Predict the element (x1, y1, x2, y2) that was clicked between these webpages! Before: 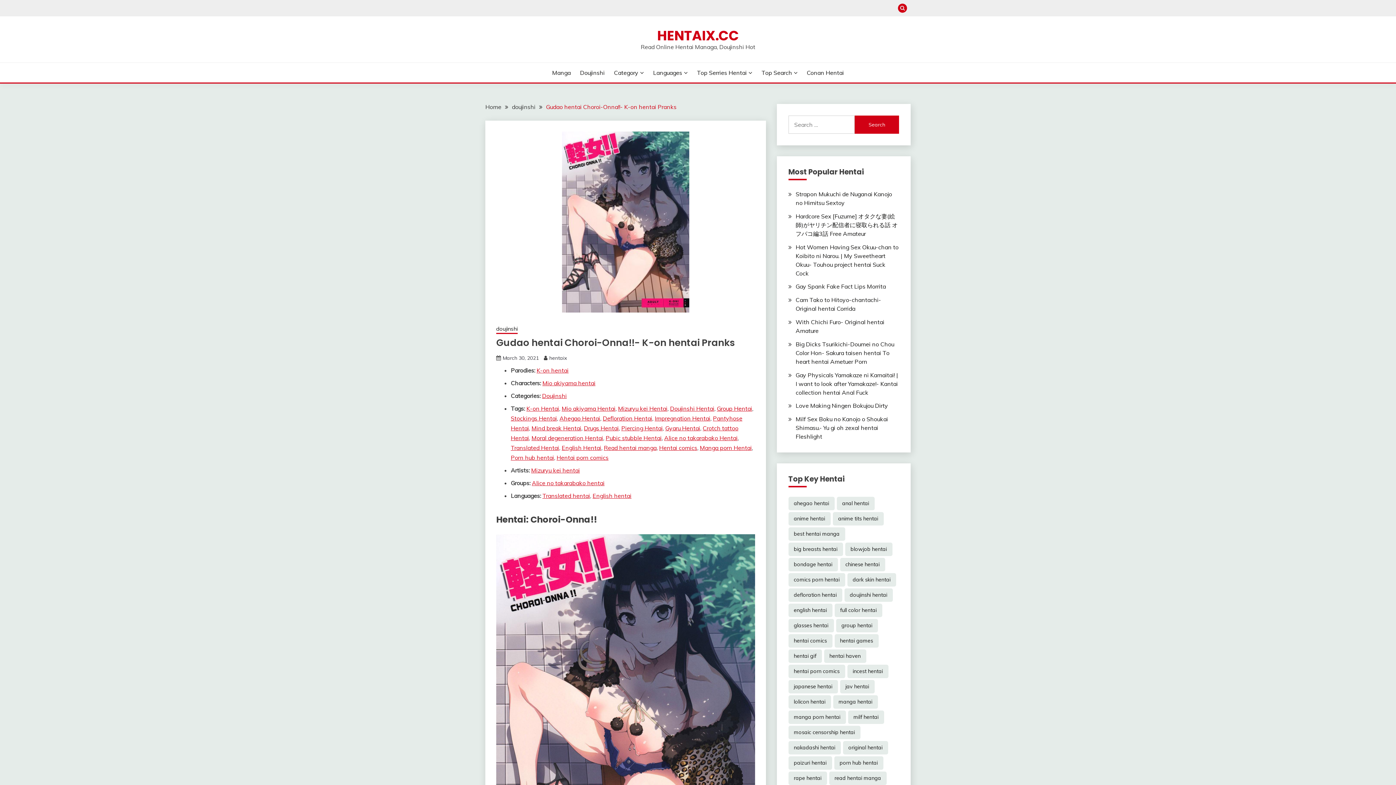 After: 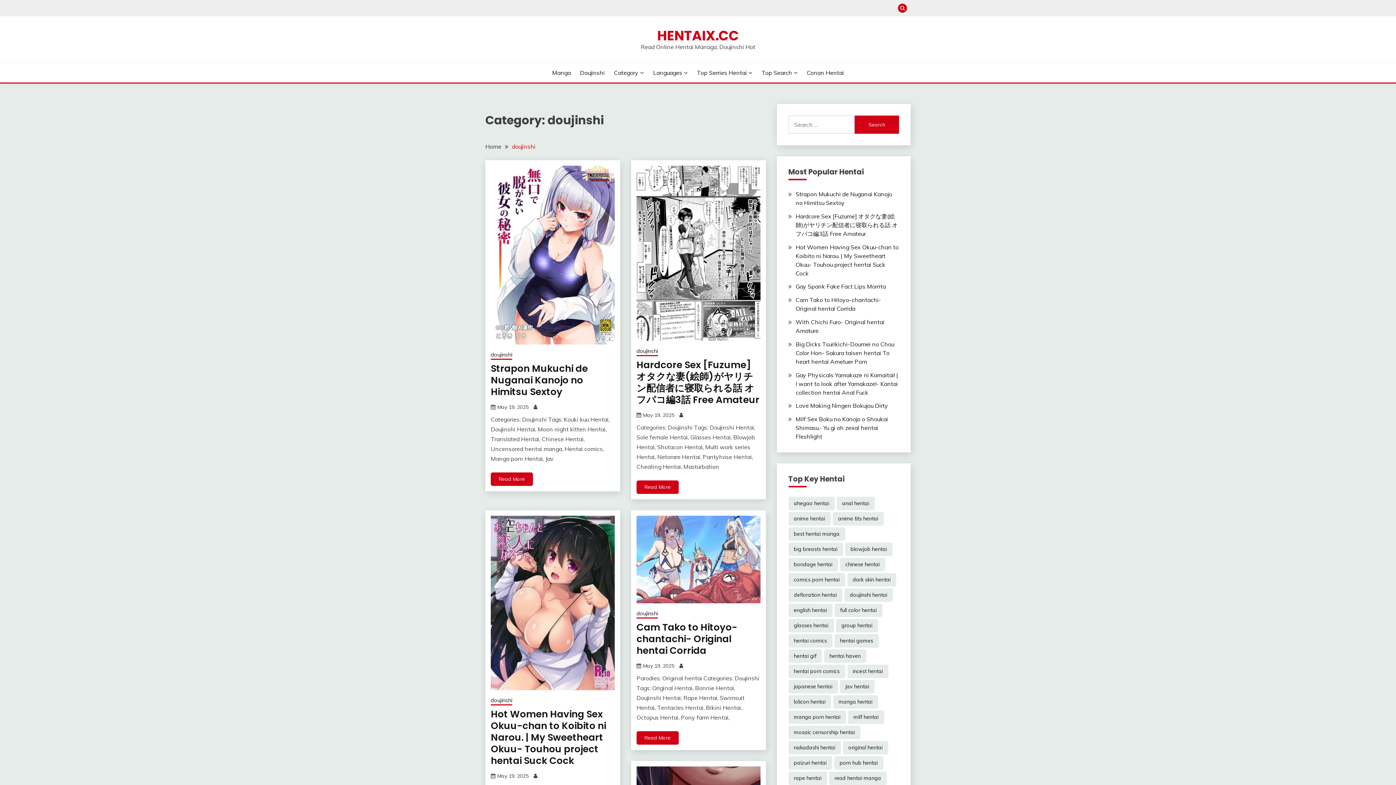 Action: bbox: (542, 392, 566, 399) label: Doujinshi